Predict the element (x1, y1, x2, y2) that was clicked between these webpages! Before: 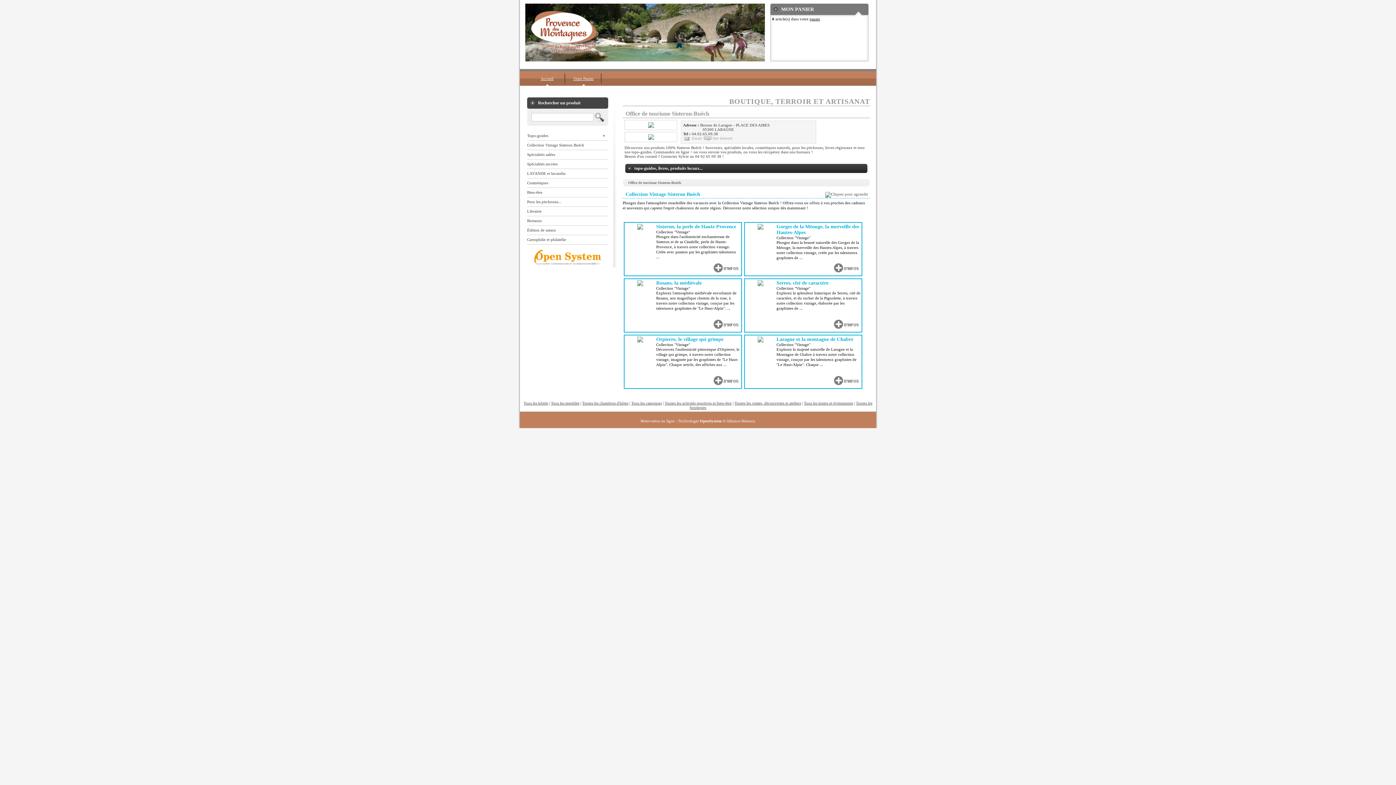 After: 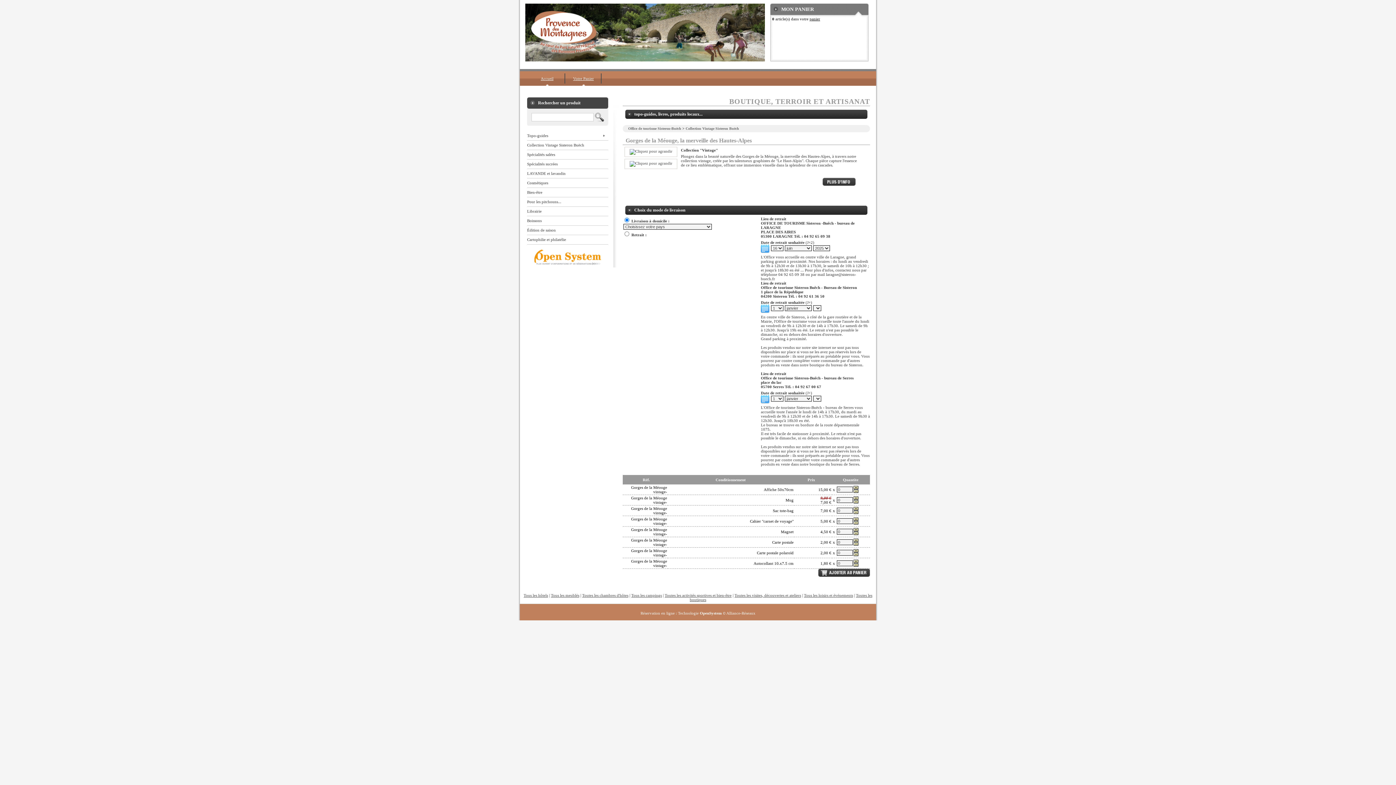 Action: bbox: (776, 262, 860, 273)